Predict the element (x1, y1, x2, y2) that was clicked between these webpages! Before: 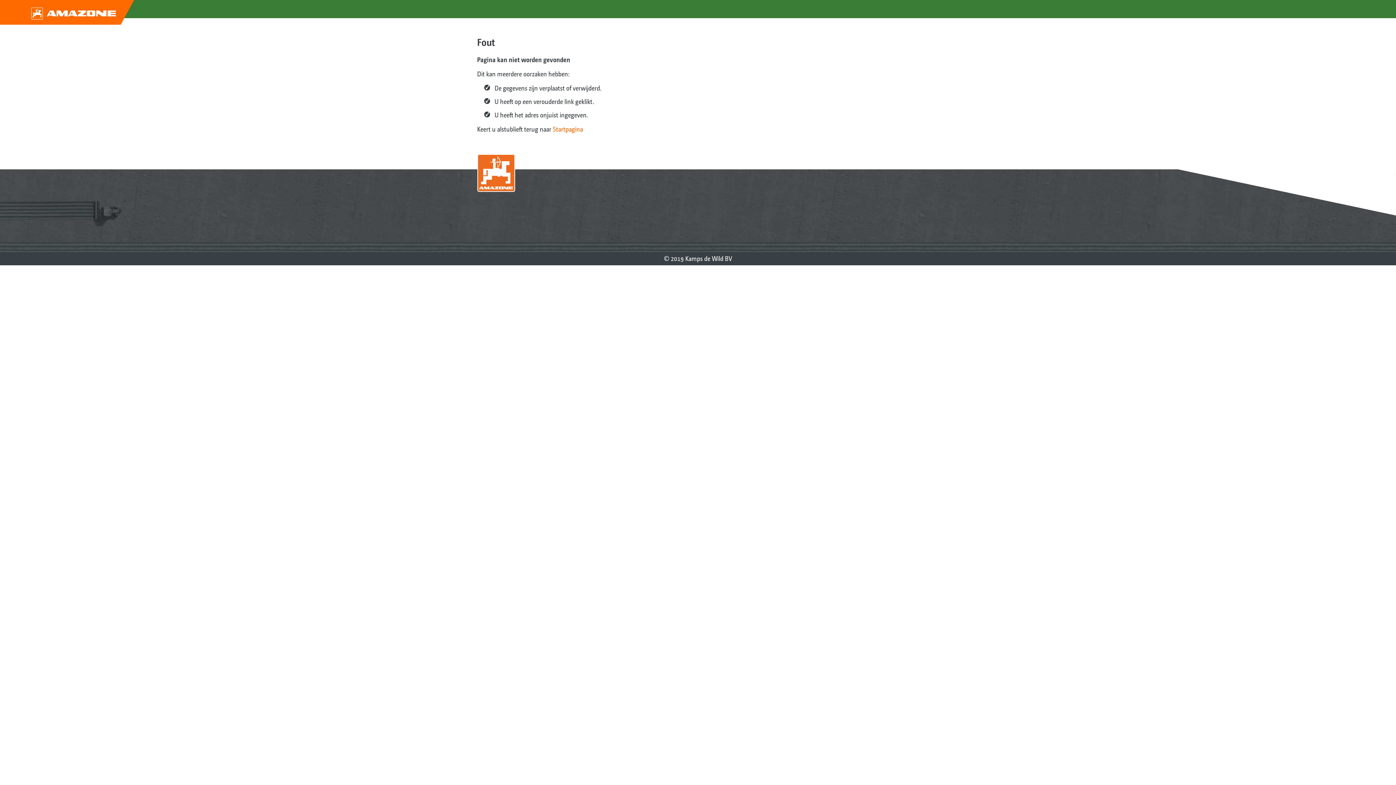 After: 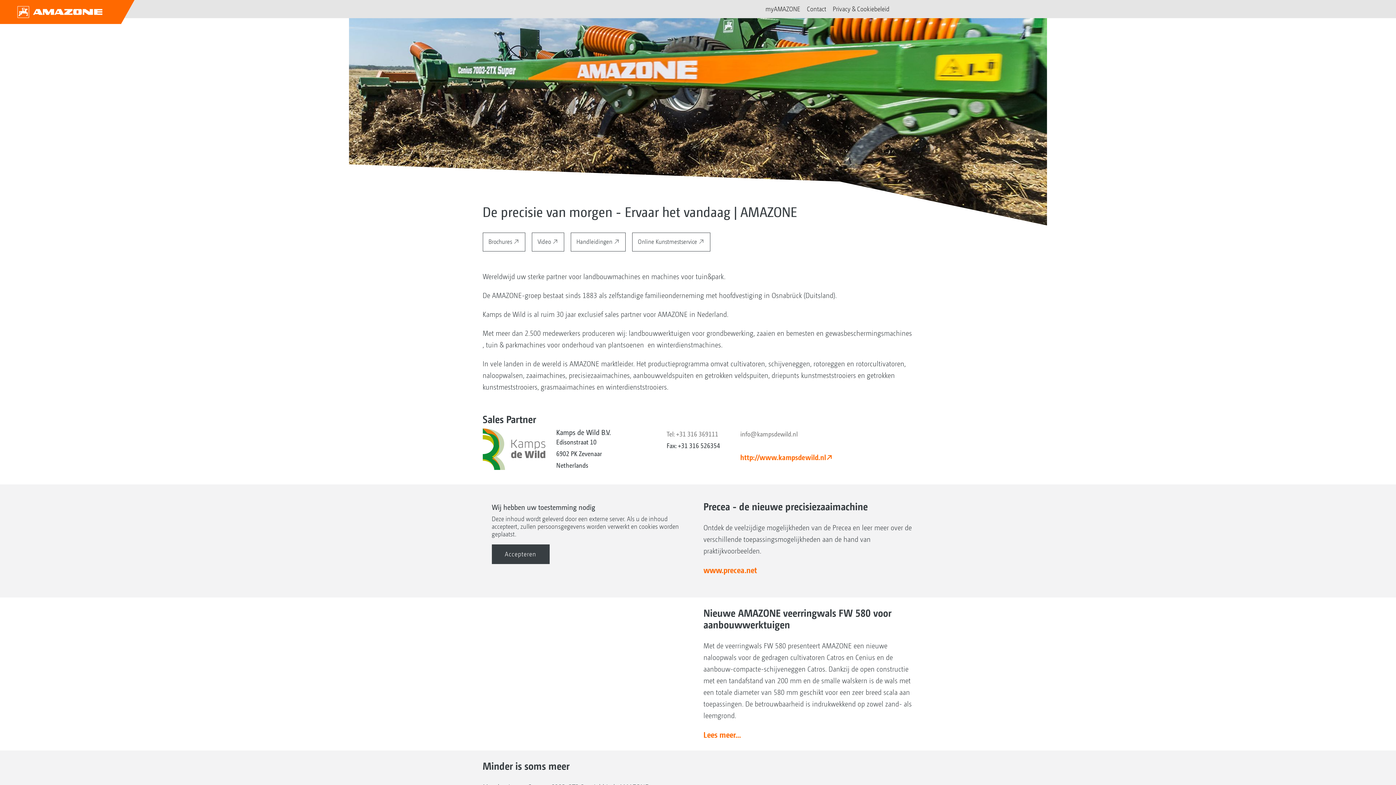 Action: bbox: (477, 183, 515, 190)